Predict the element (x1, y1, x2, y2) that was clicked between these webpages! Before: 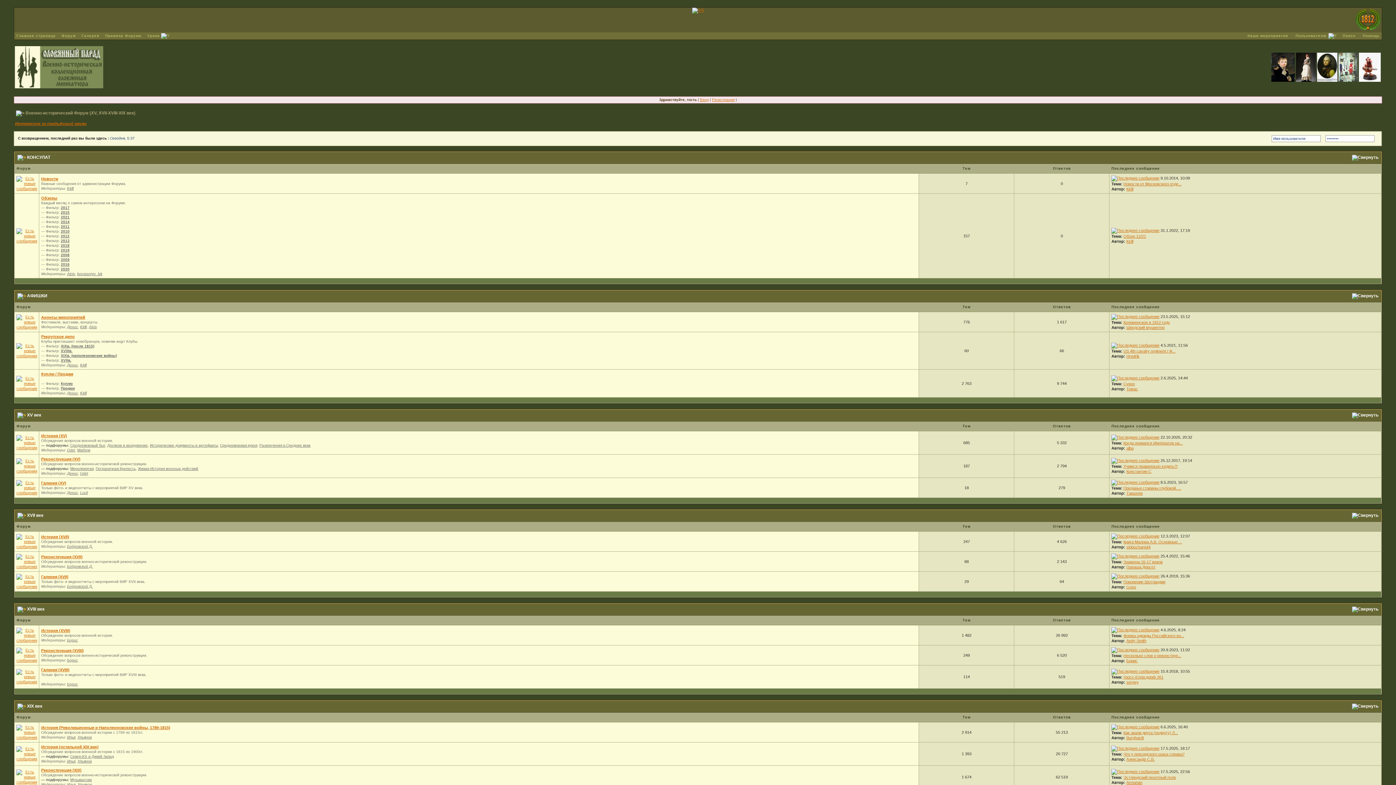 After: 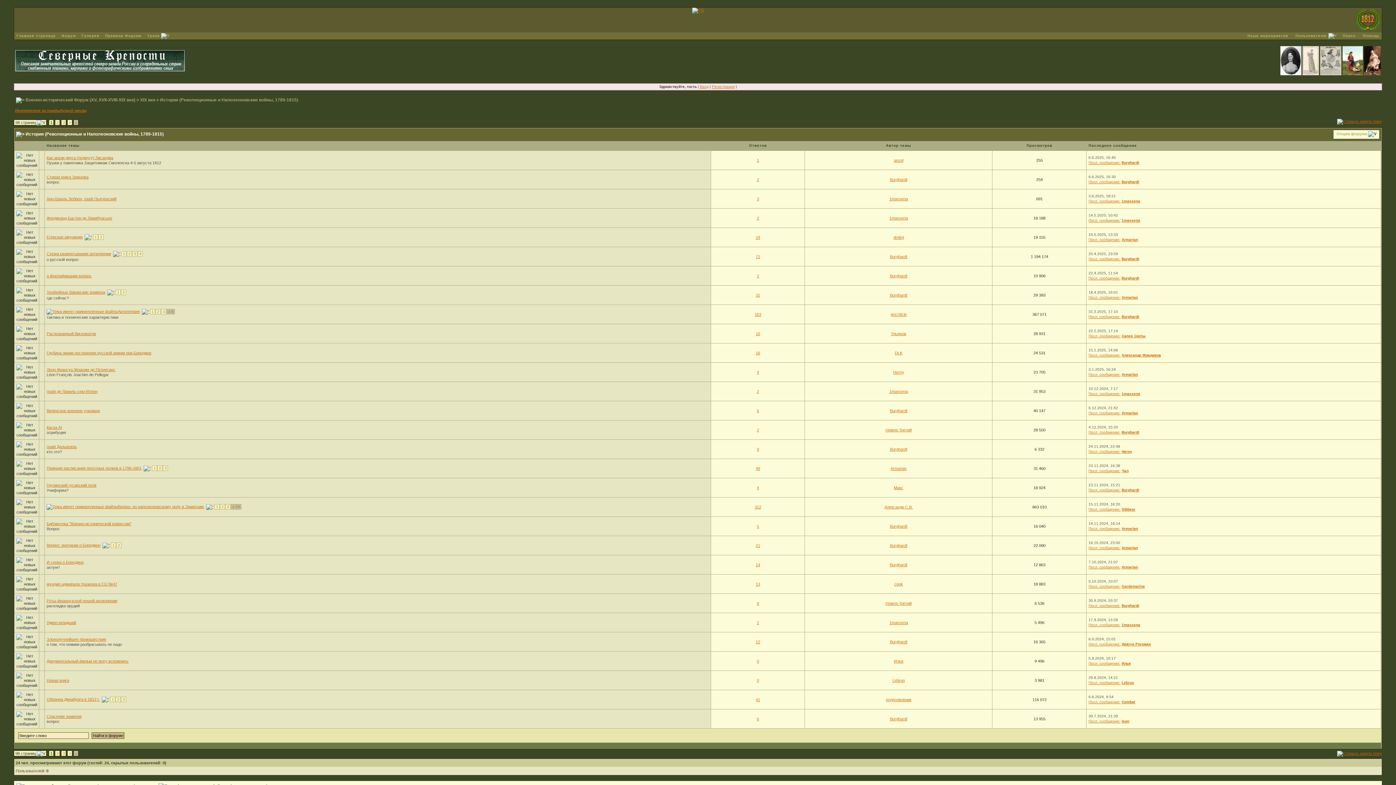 Action: bbox: (41, 725, 170, 730) label: История (Революционные и Наполеоновские войны, 1789-1815)